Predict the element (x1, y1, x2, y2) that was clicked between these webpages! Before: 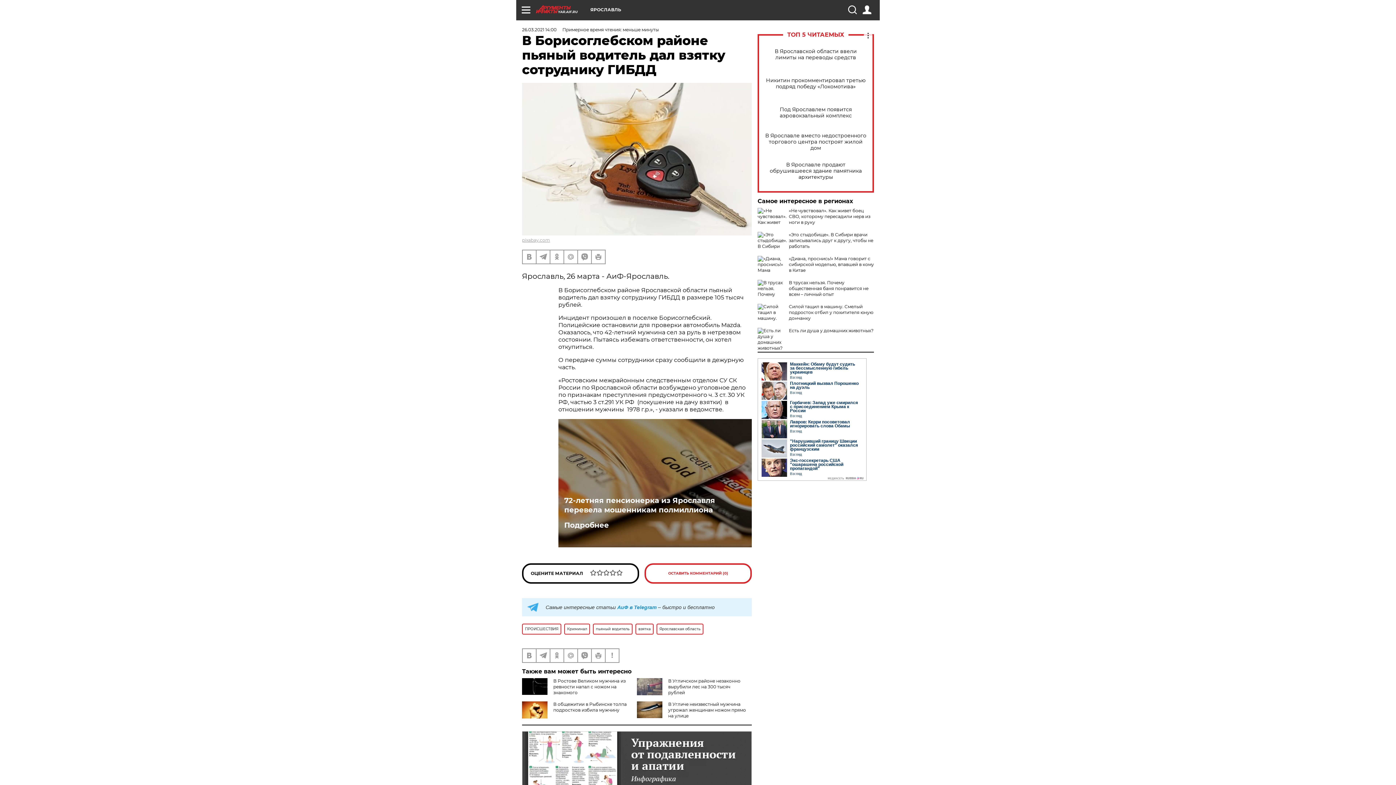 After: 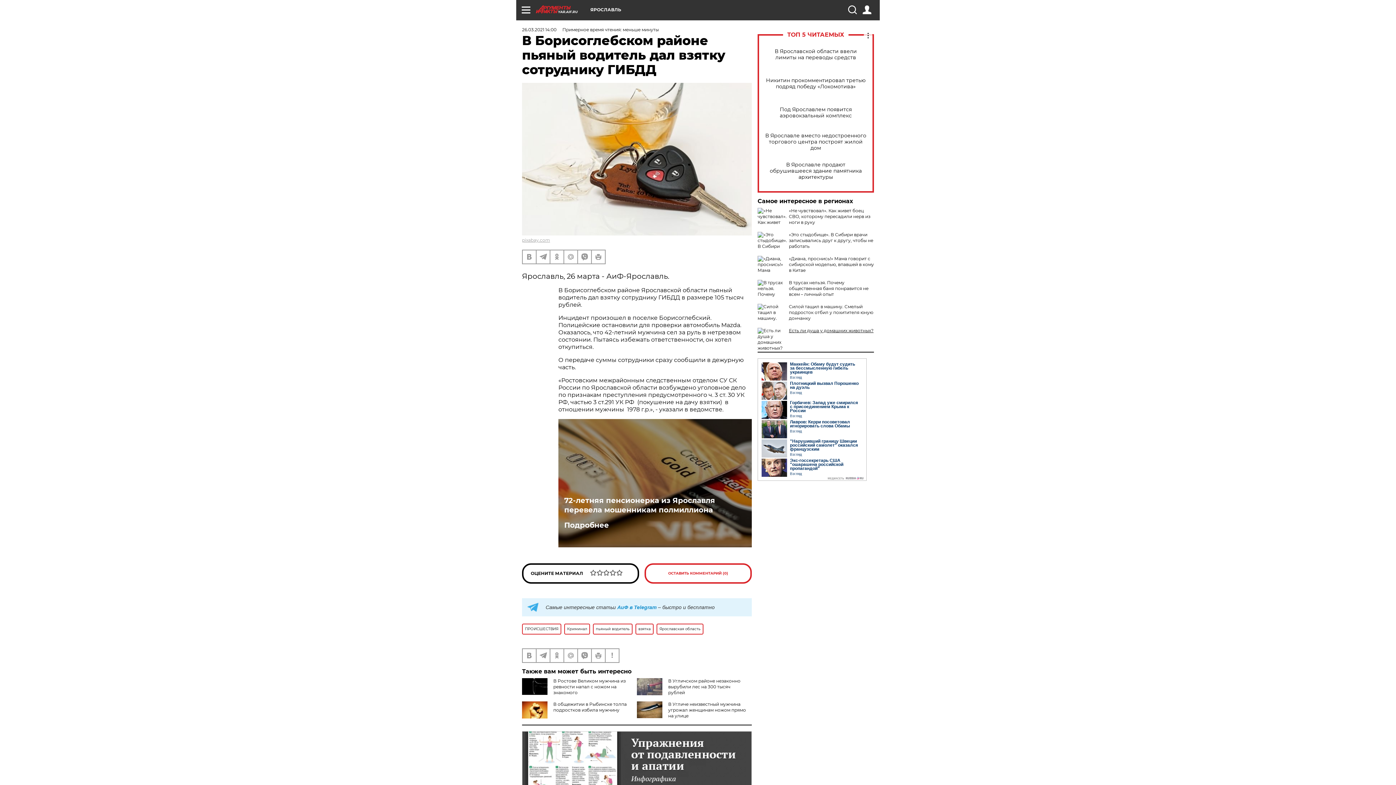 Action: label: Есть ли душа у домашних животных? bbox: (789, 328, 873, 333)